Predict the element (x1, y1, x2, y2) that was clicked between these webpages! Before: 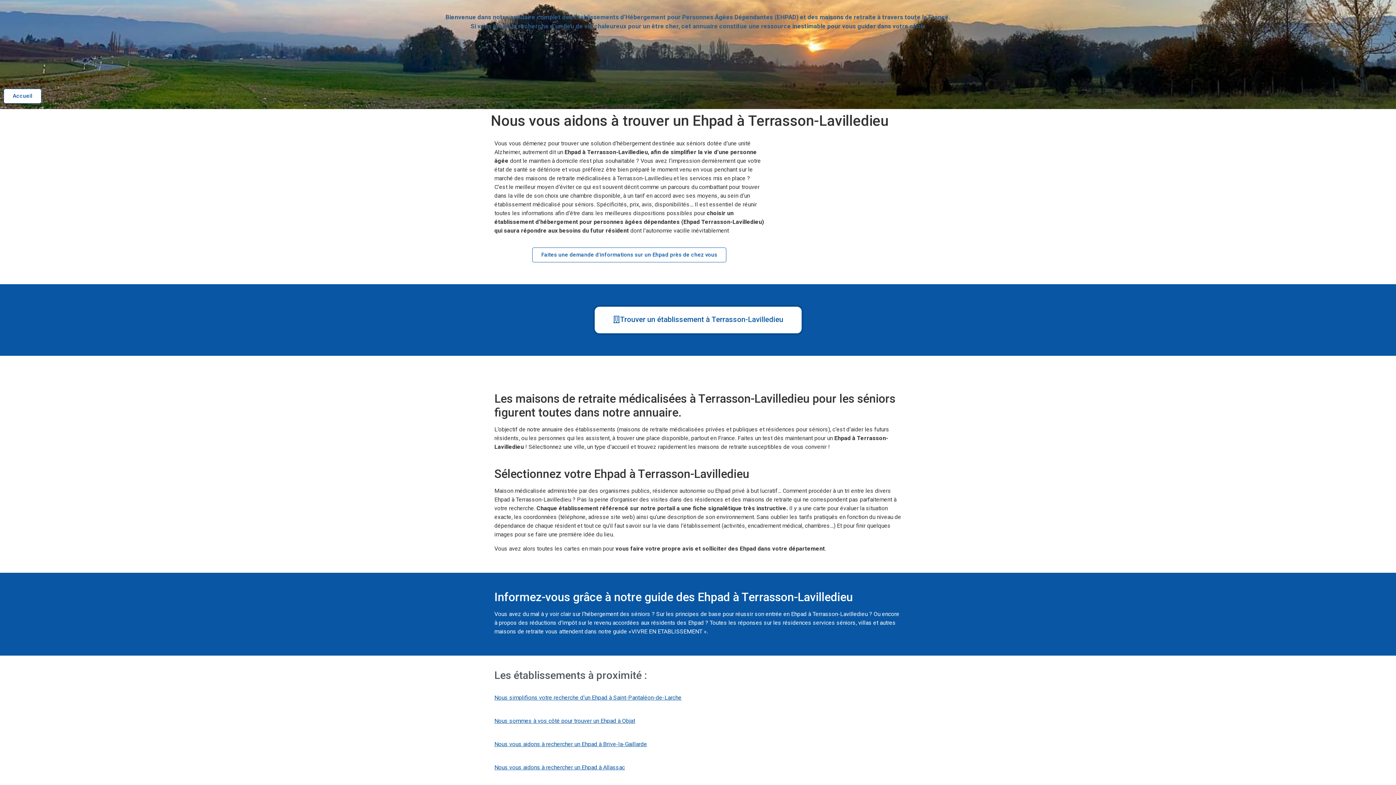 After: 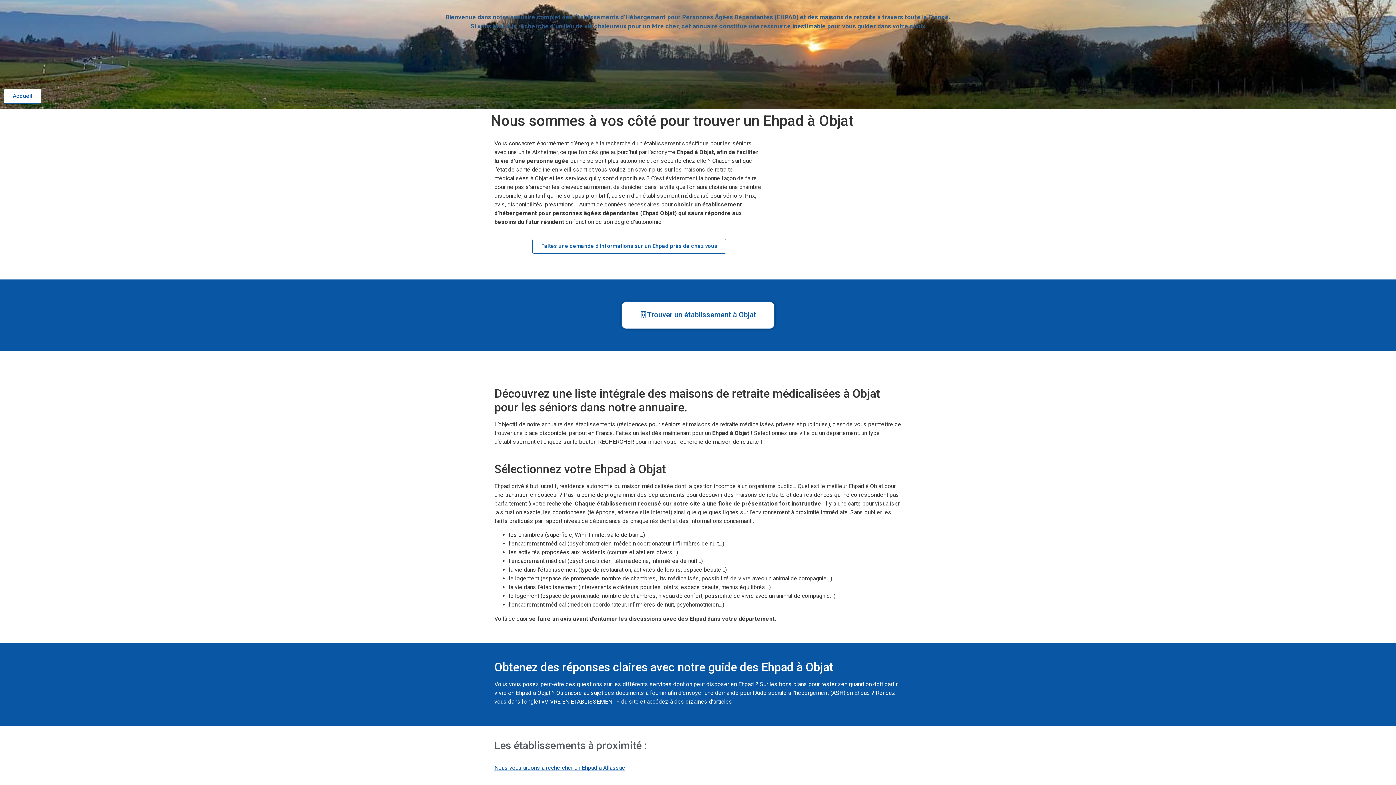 Action: bbox: (494, 717, 635, 724) label: Nous sommes à vos côté pour trouver un Ehpad à Objat